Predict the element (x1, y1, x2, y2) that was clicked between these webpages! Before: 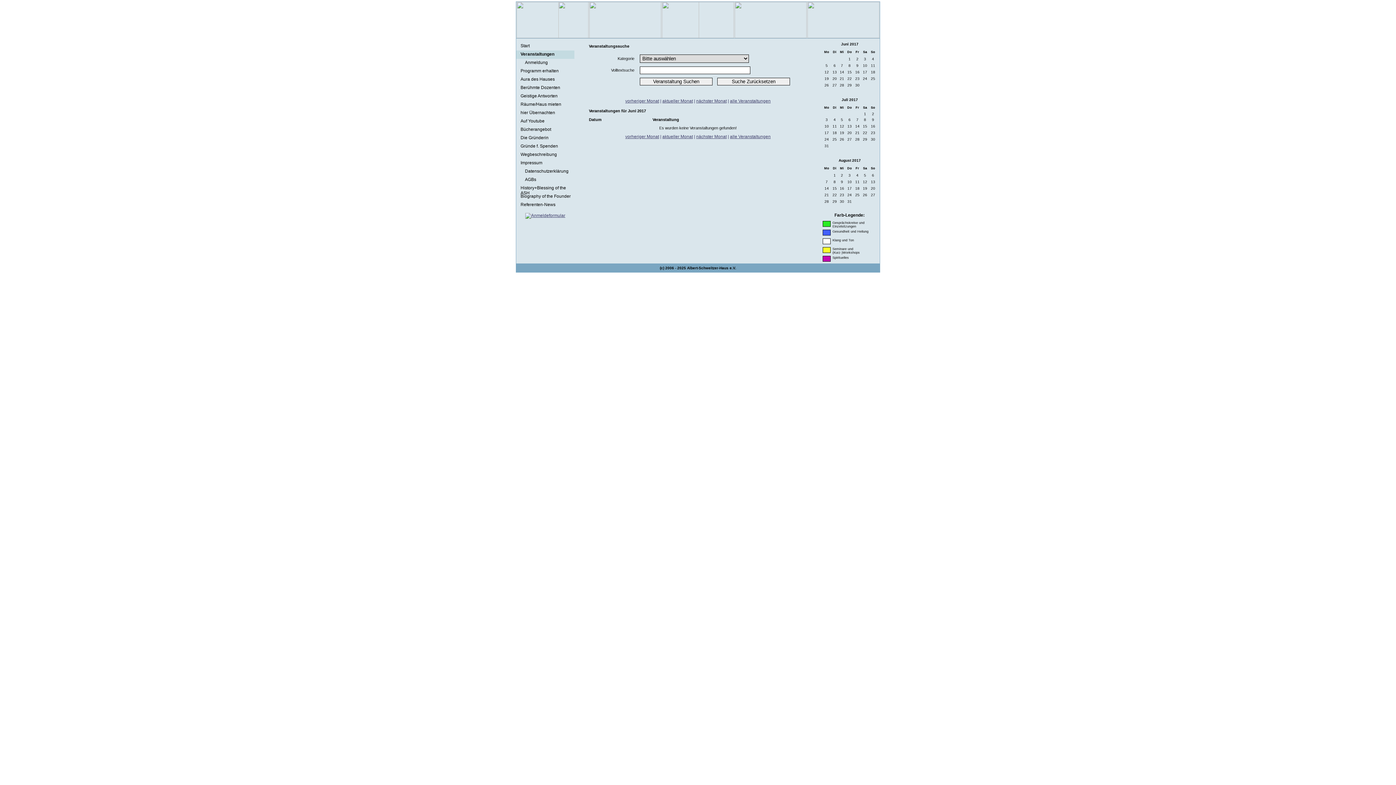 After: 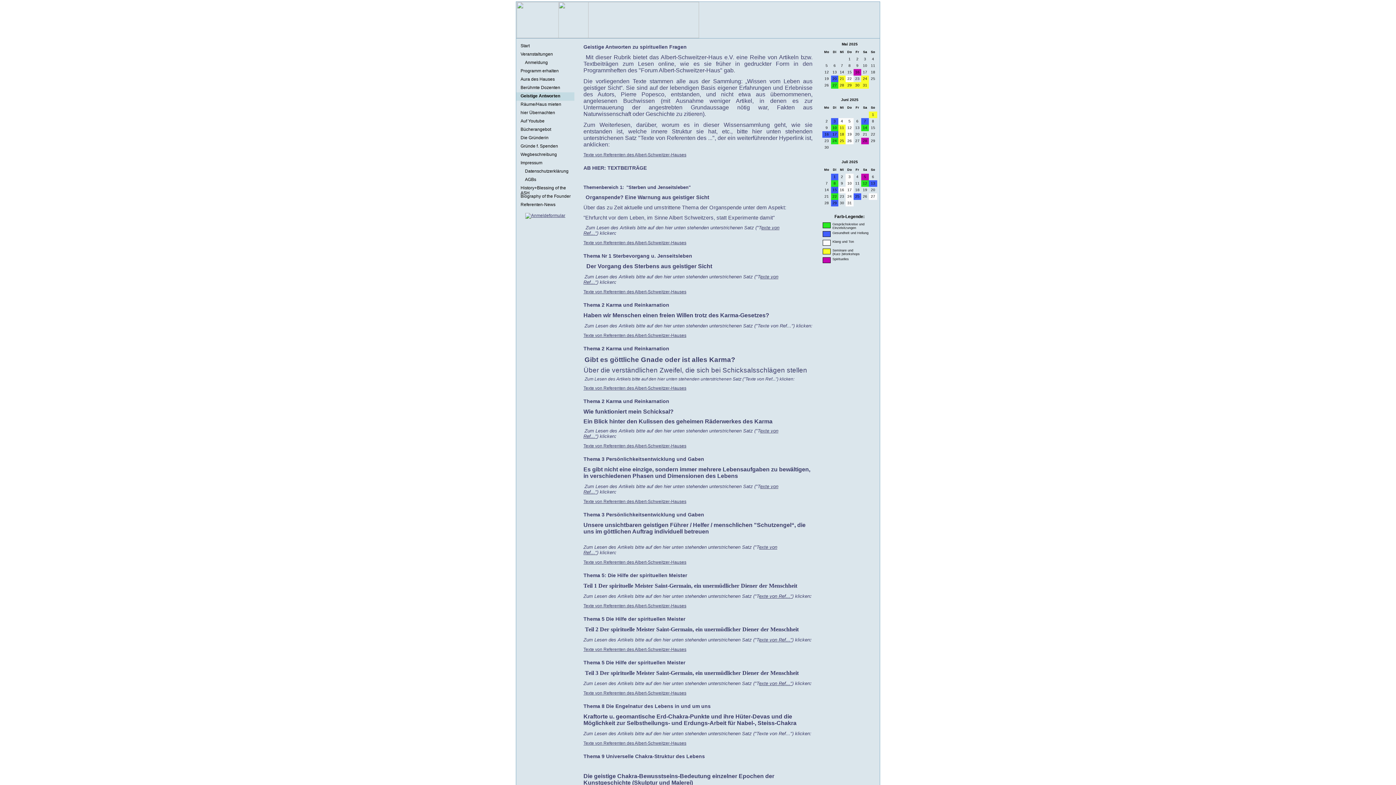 Action: label: Geistige Antworten bbox: (520, 93, 557, 98)